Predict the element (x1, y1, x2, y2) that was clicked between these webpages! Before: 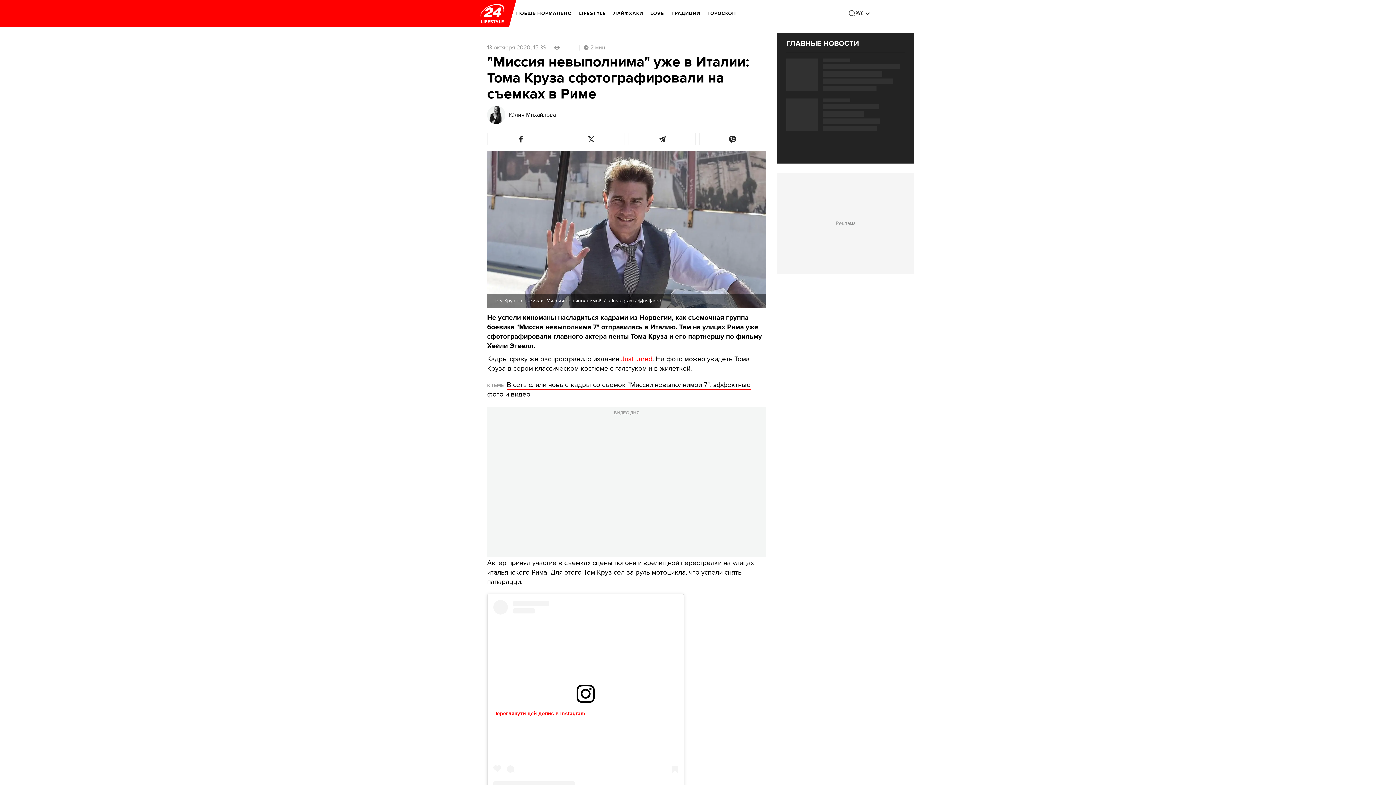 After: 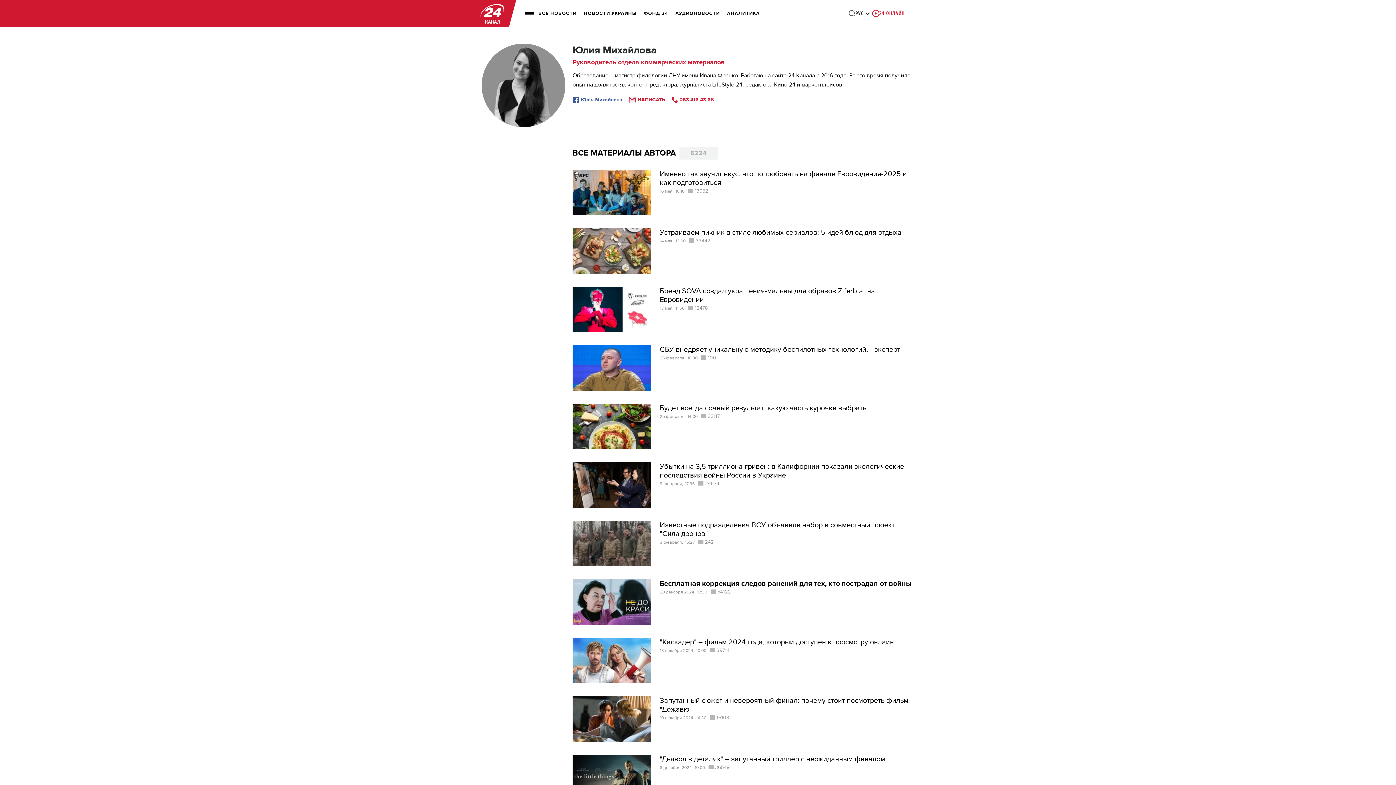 Action: label: Юлия Михайлова bbox: (509, 112, 556, 117)